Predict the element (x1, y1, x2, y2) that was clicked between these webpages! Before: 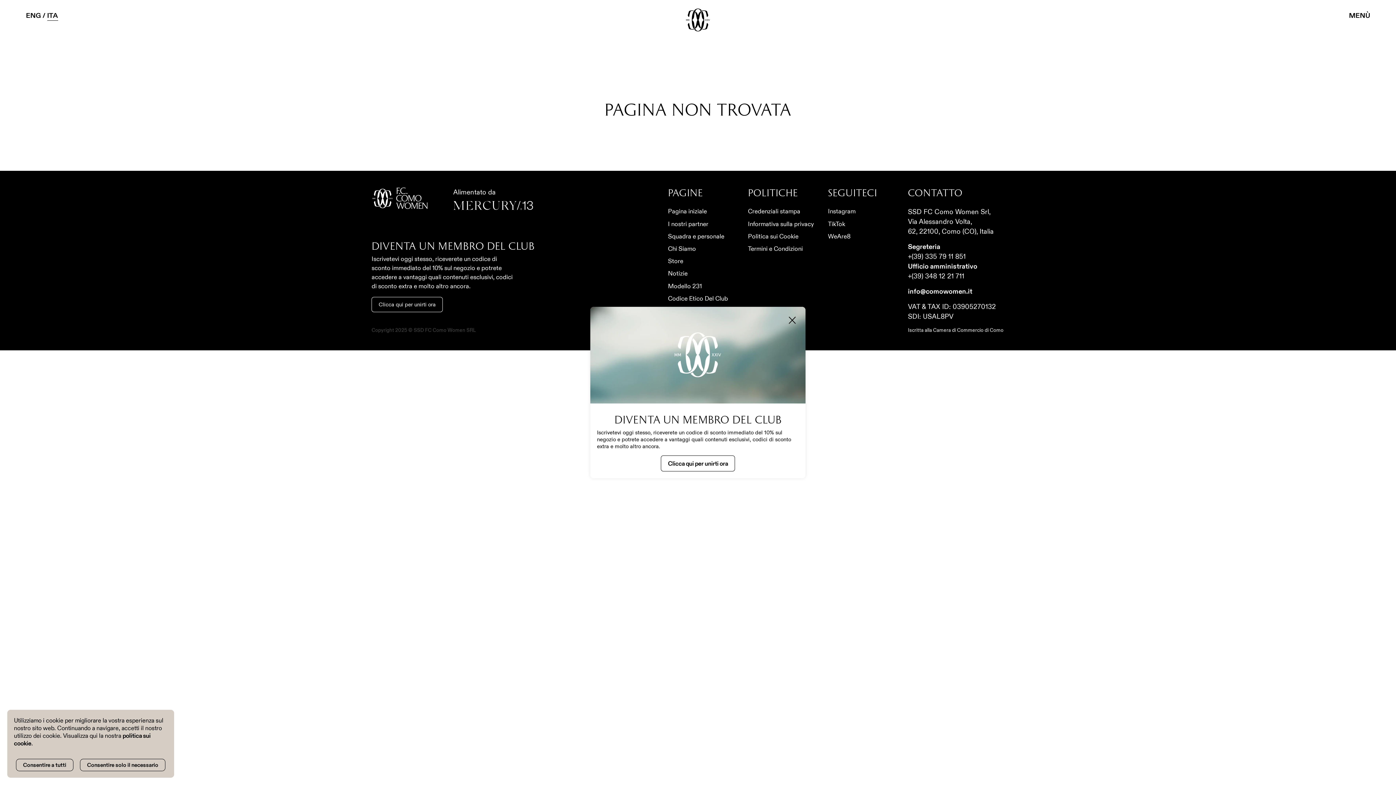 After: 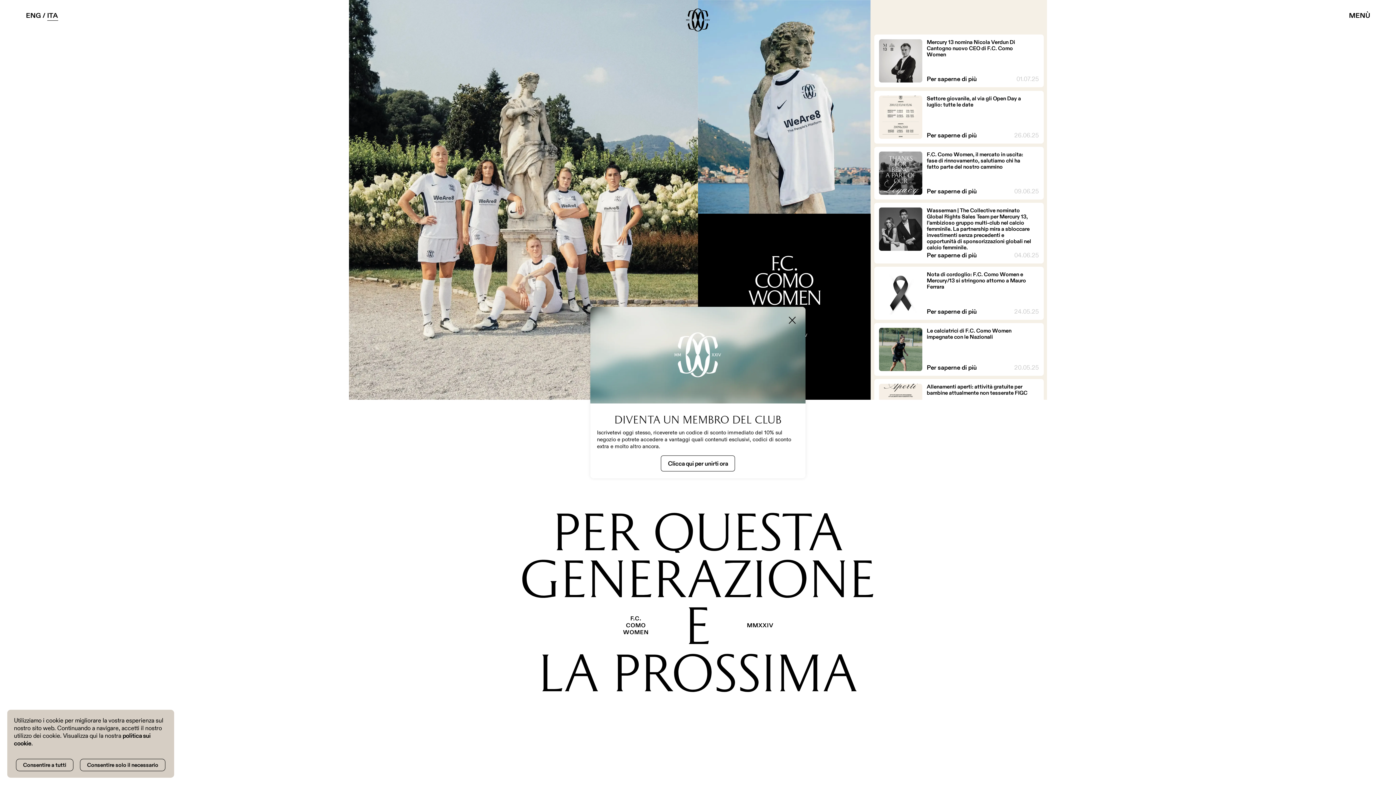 Action: bbox: (685, 7, 710, 32)